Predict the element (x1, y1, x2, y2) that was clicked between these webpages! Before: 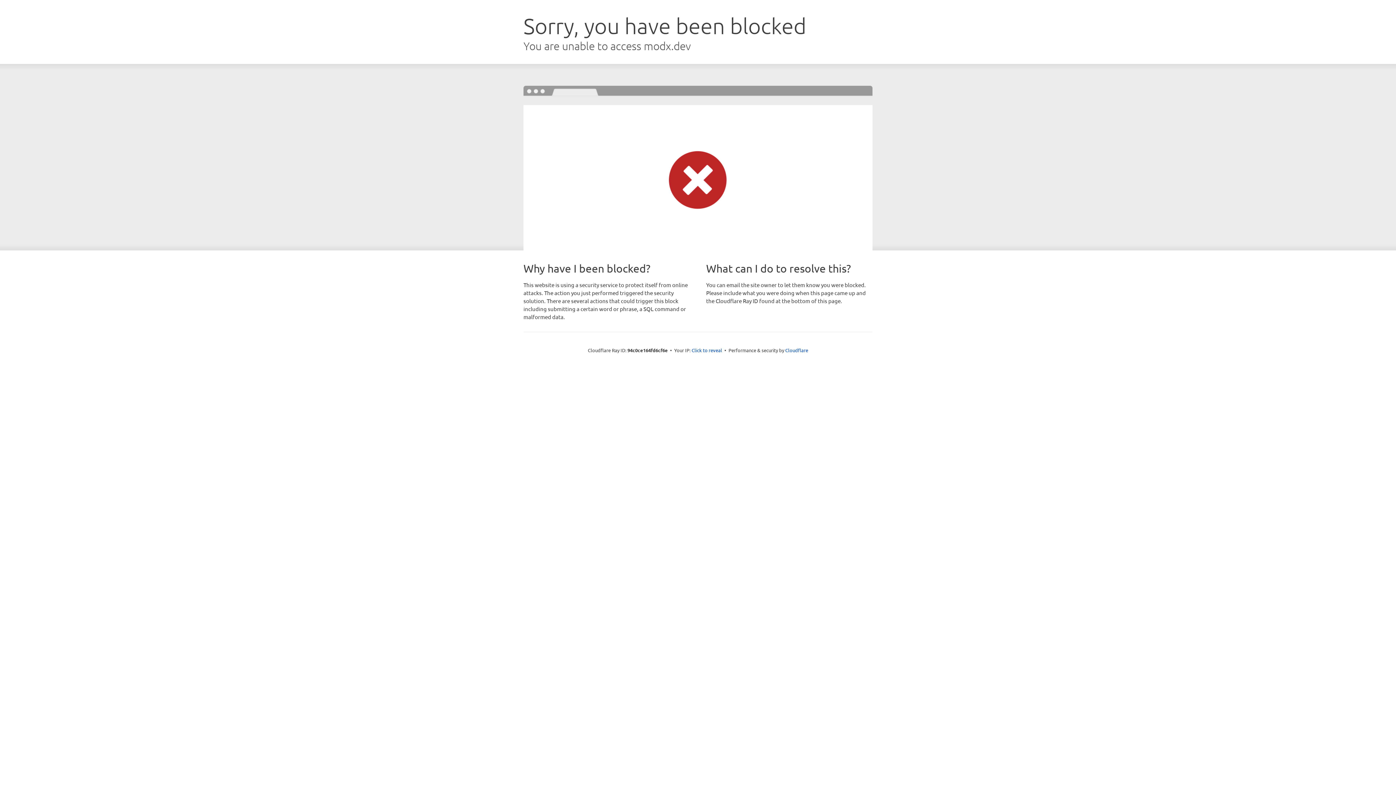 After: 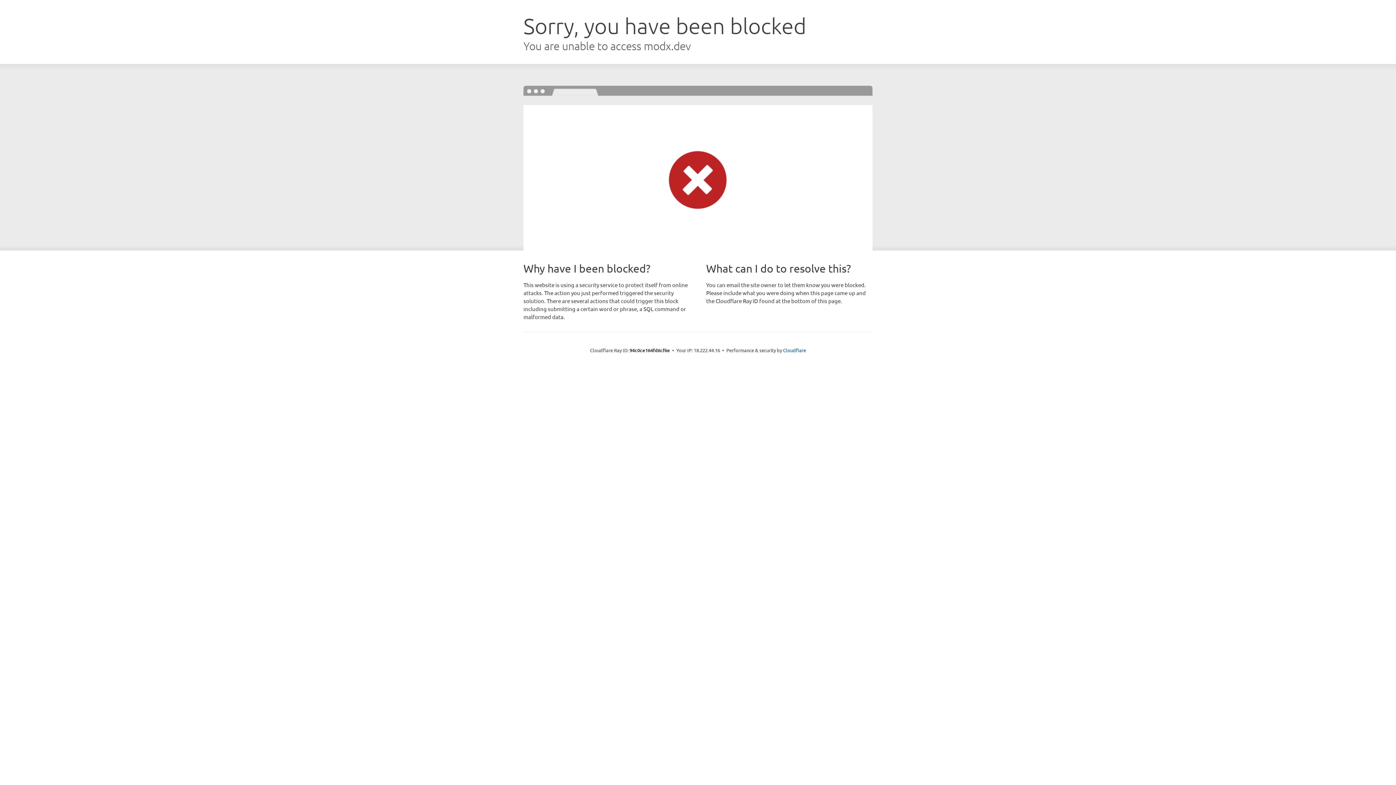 Action: label: Click to reveal bbox: (691, 346, 722, 353)